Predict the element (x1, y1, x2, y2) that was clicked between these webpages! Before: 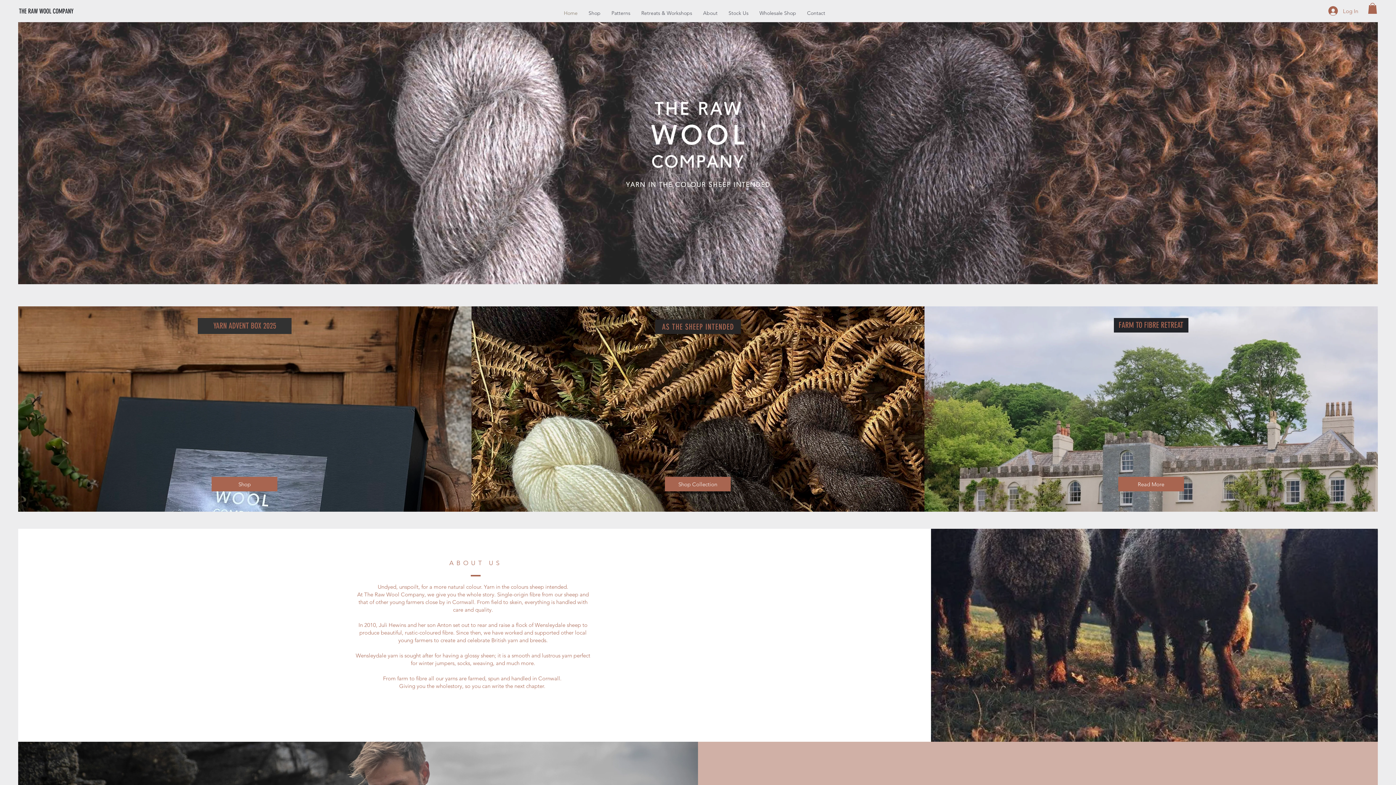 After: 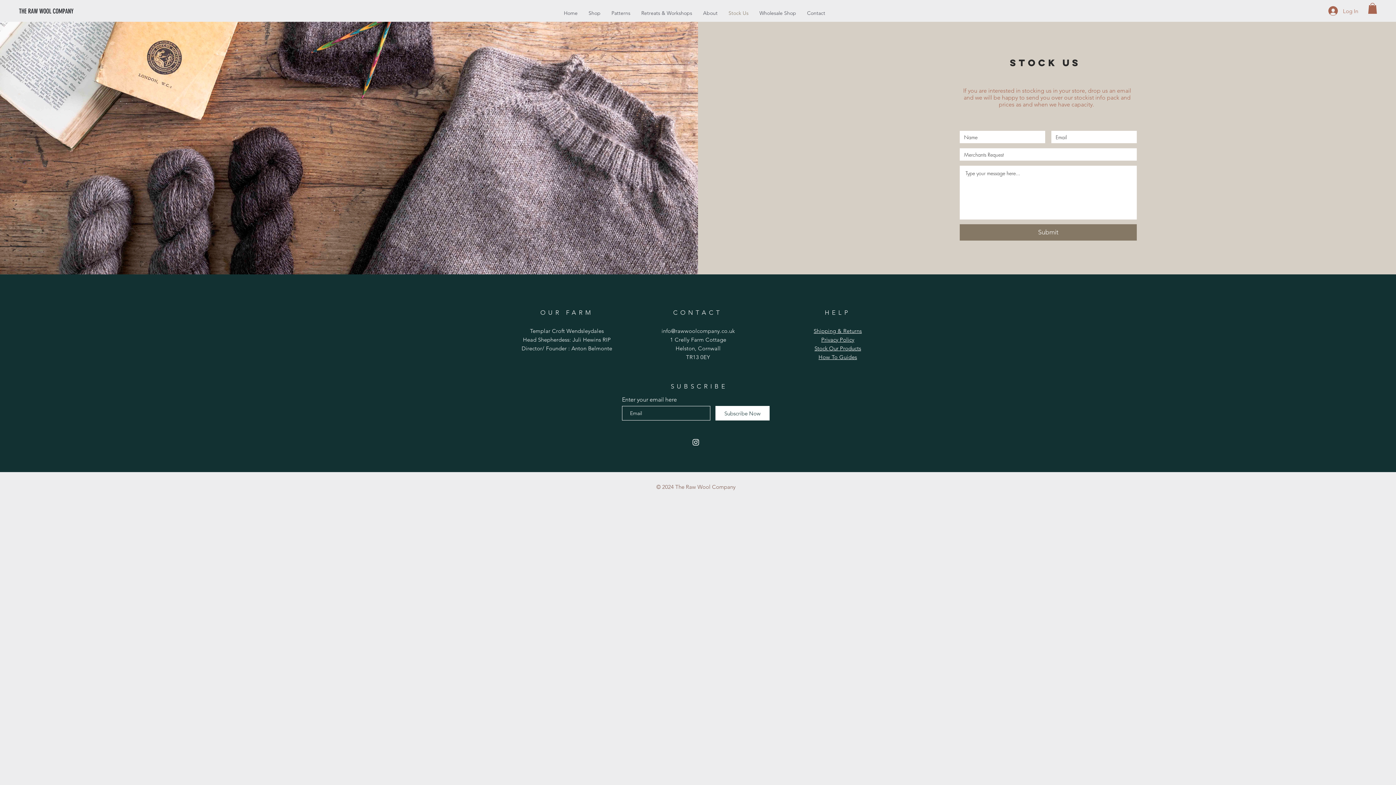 Action: bbox: (723, 7, 754, 18) label: Stock Us